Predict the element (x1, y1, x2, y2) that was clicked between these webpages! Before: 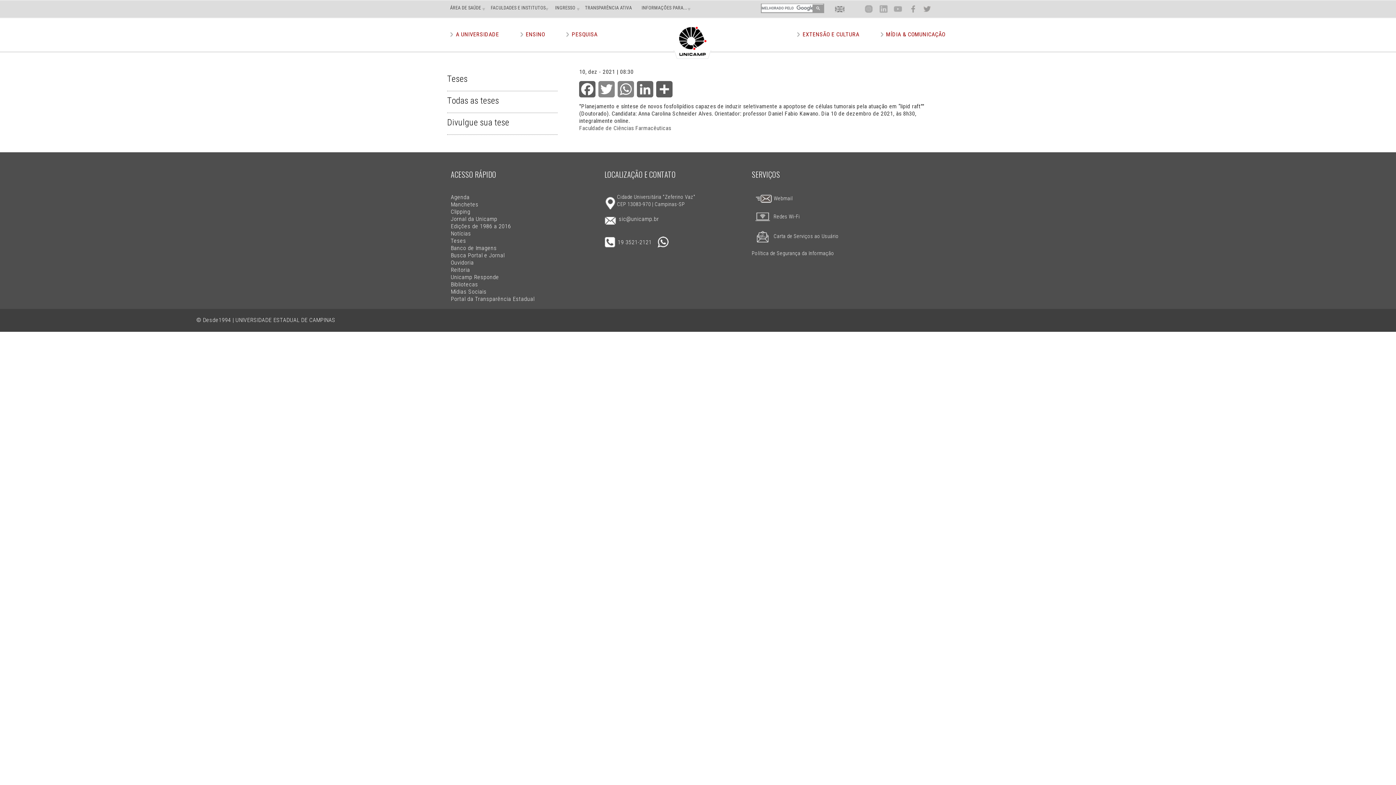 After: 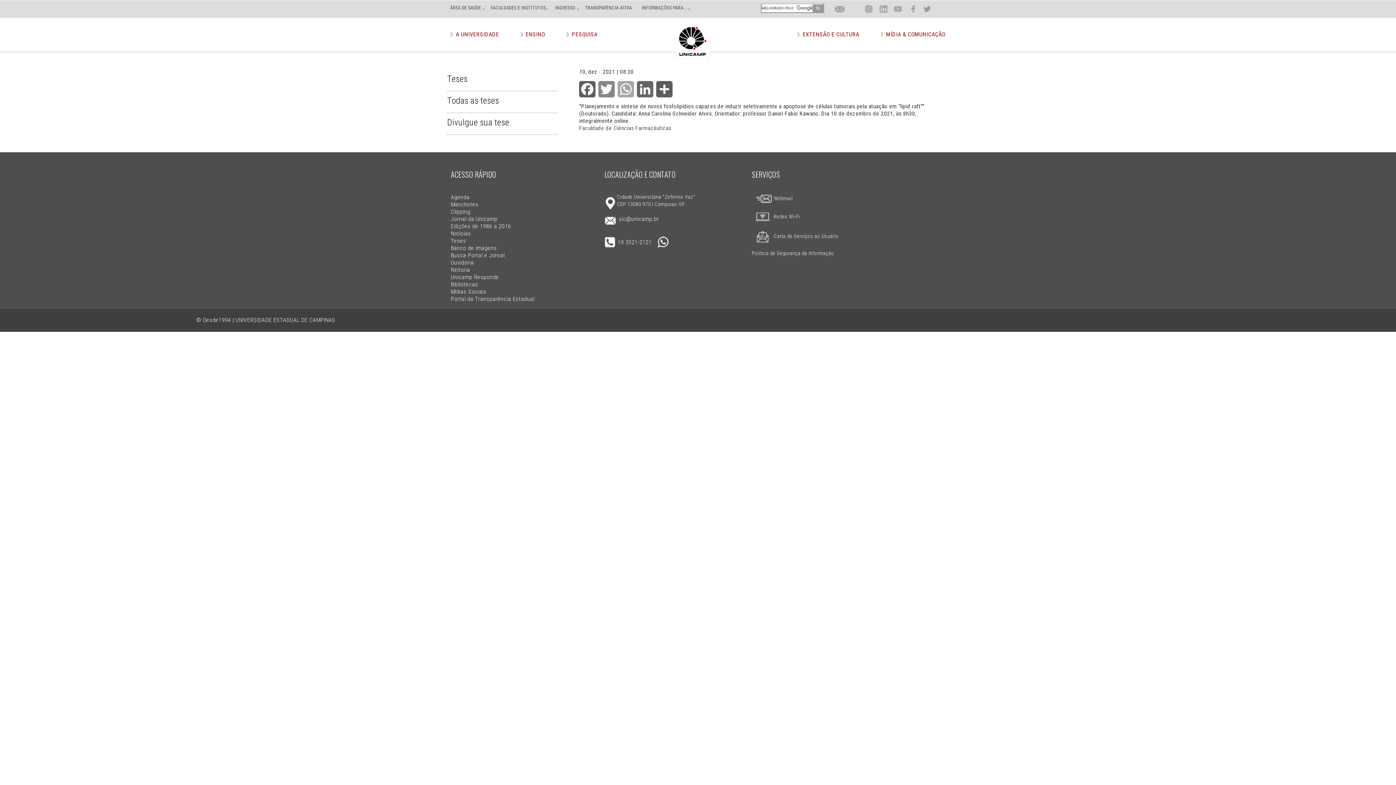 Action: bbox: (616, 80, 635, 97) label: WhatsApp